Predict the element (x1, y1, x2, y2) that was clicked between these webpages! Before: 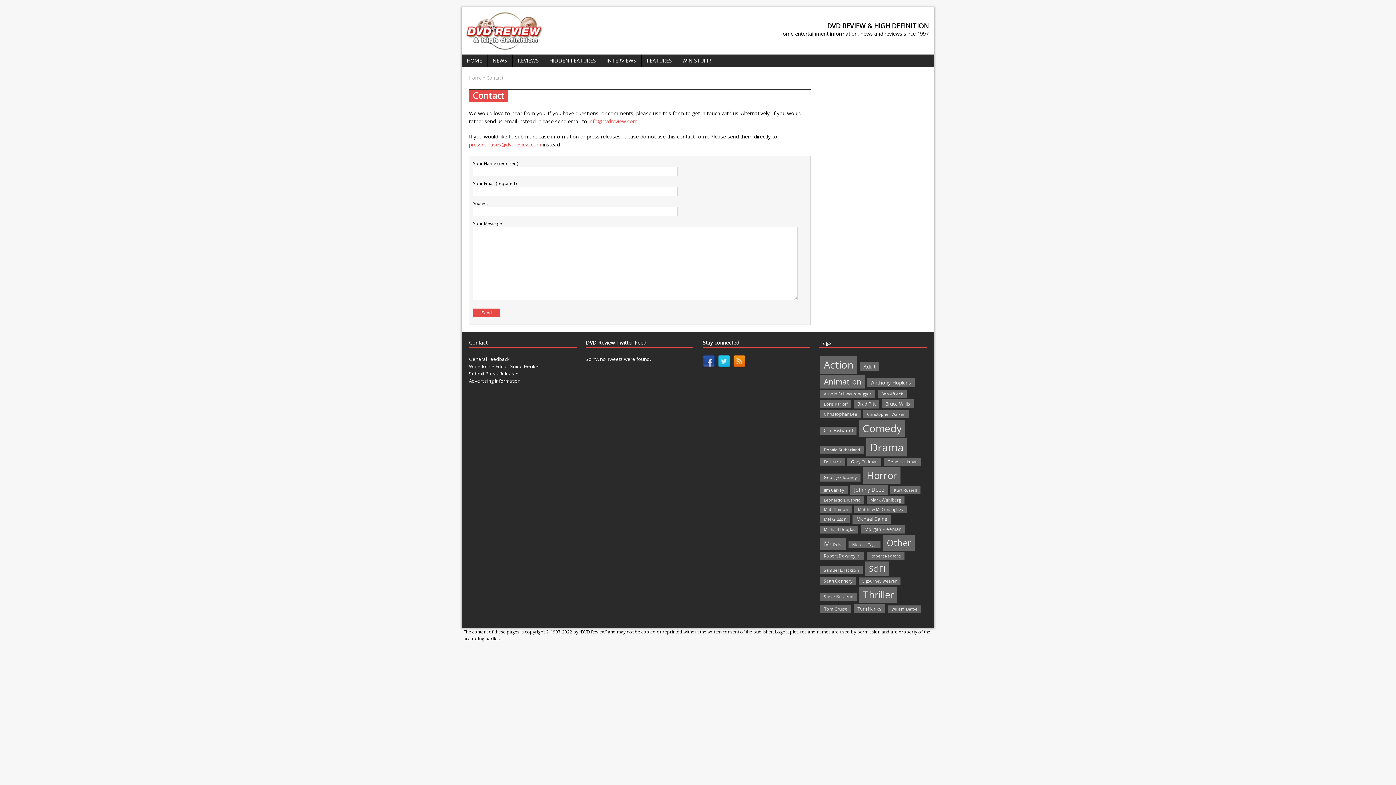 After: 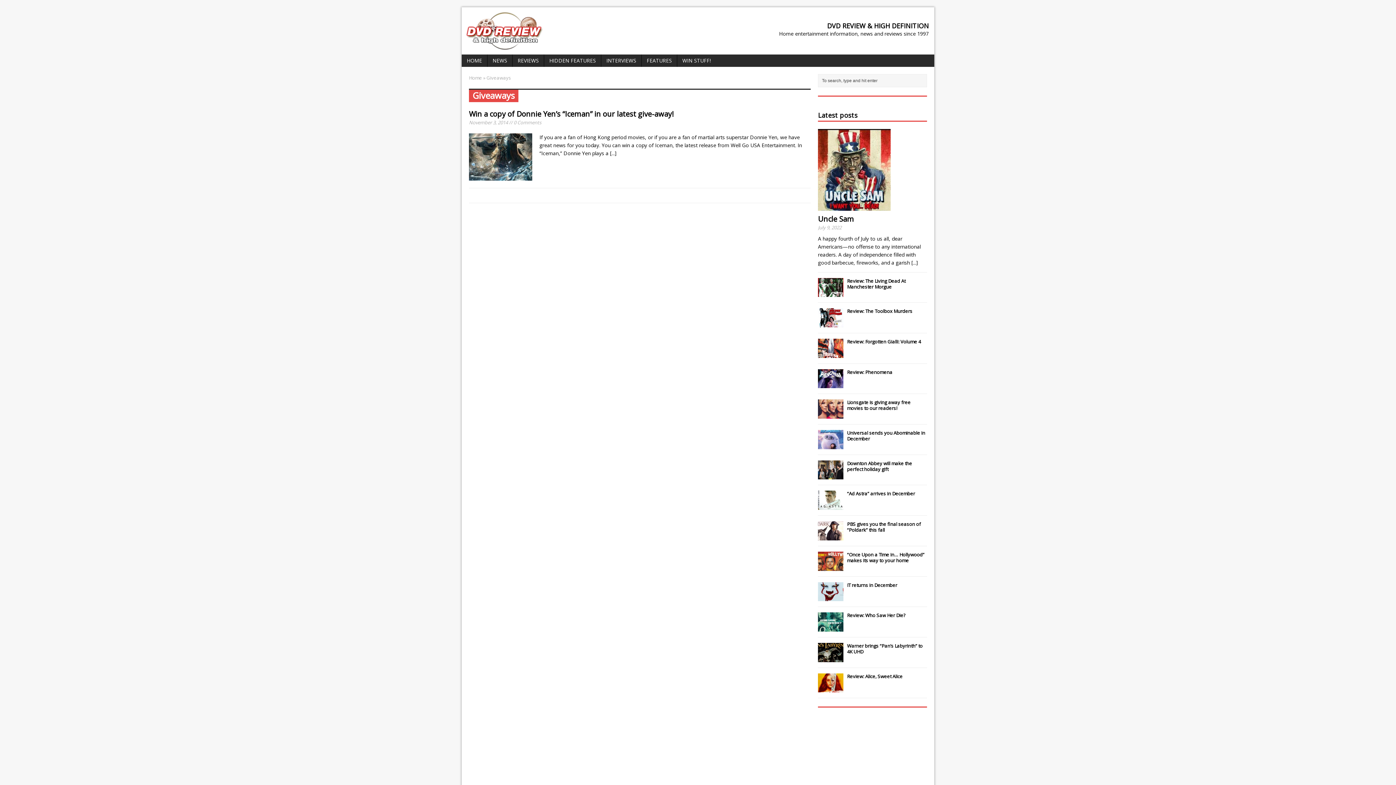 Action: bbox: (677, 54, 716, 66) label: WIN STUFF!